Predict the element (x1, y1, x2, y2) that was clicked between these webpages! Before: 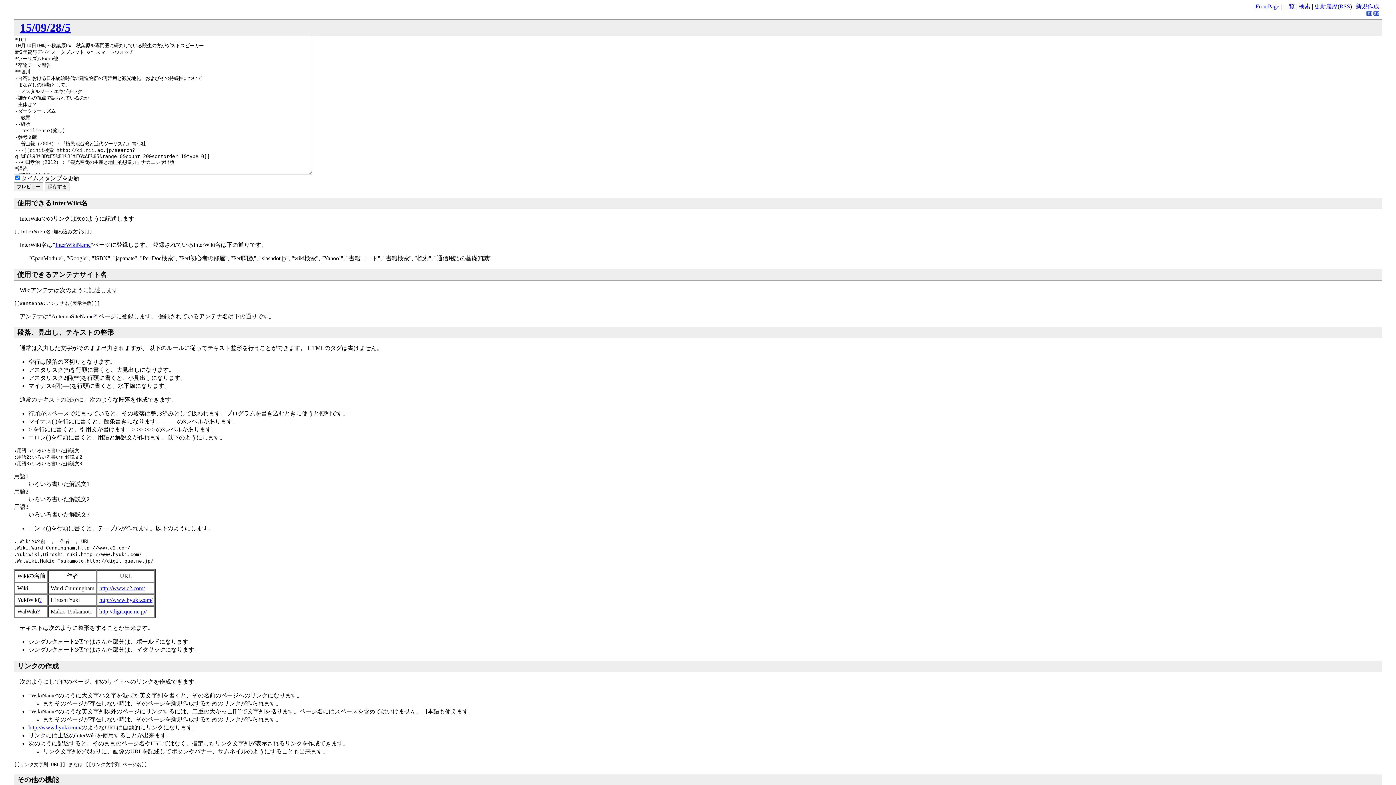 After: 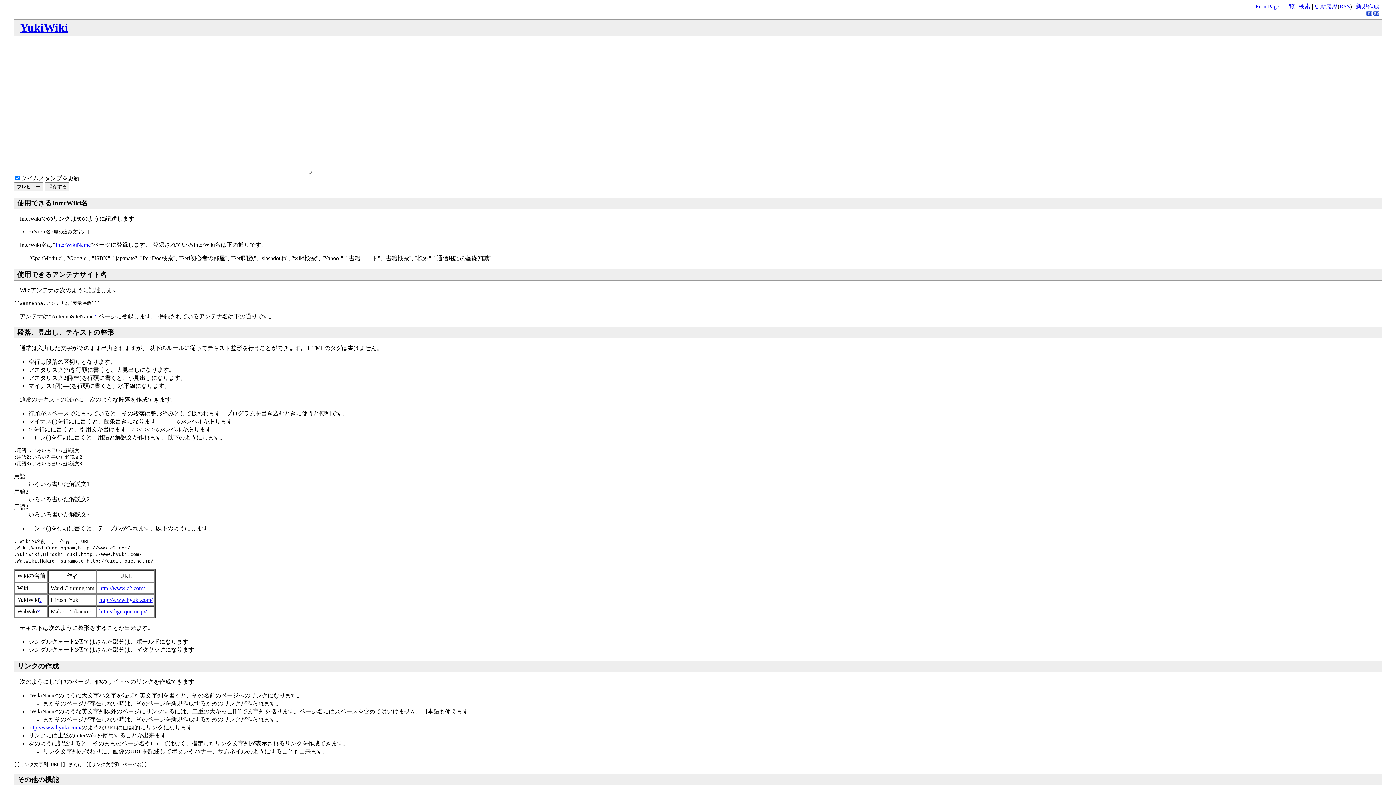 Action: label: ? bbox: (39, 597, 41, 603)